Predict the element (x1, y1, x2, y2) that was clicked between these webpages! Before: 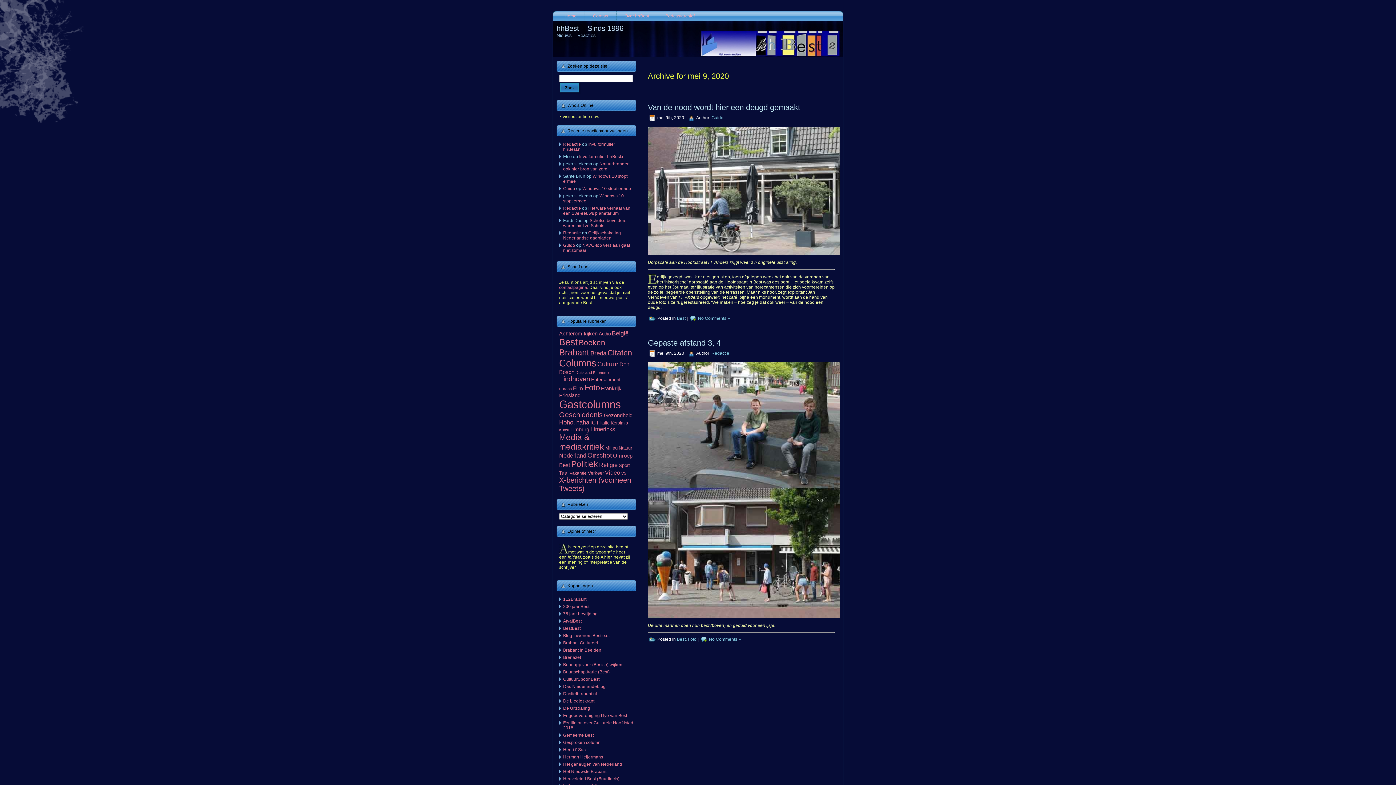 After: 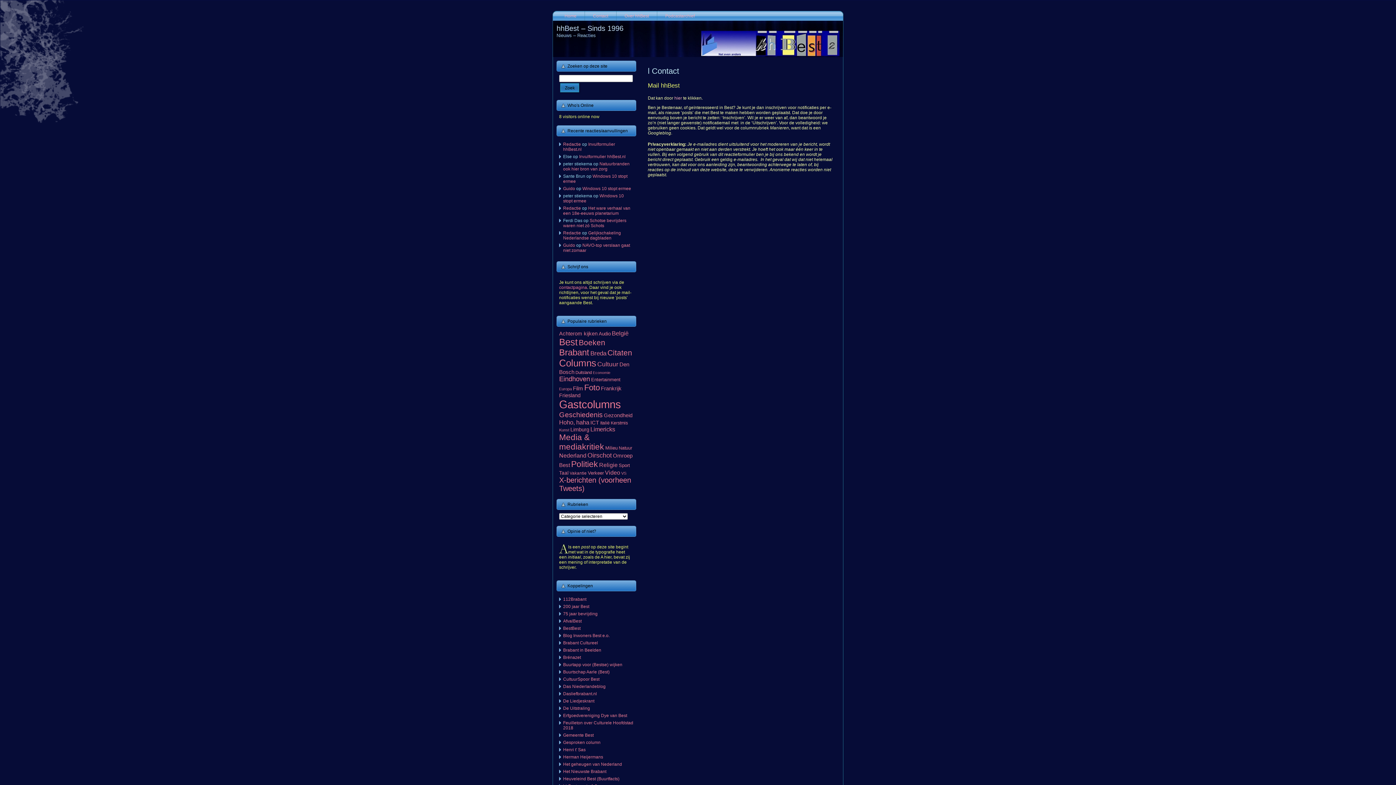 Action: bbox: (559, 285, 587, 290) label: contactpagina